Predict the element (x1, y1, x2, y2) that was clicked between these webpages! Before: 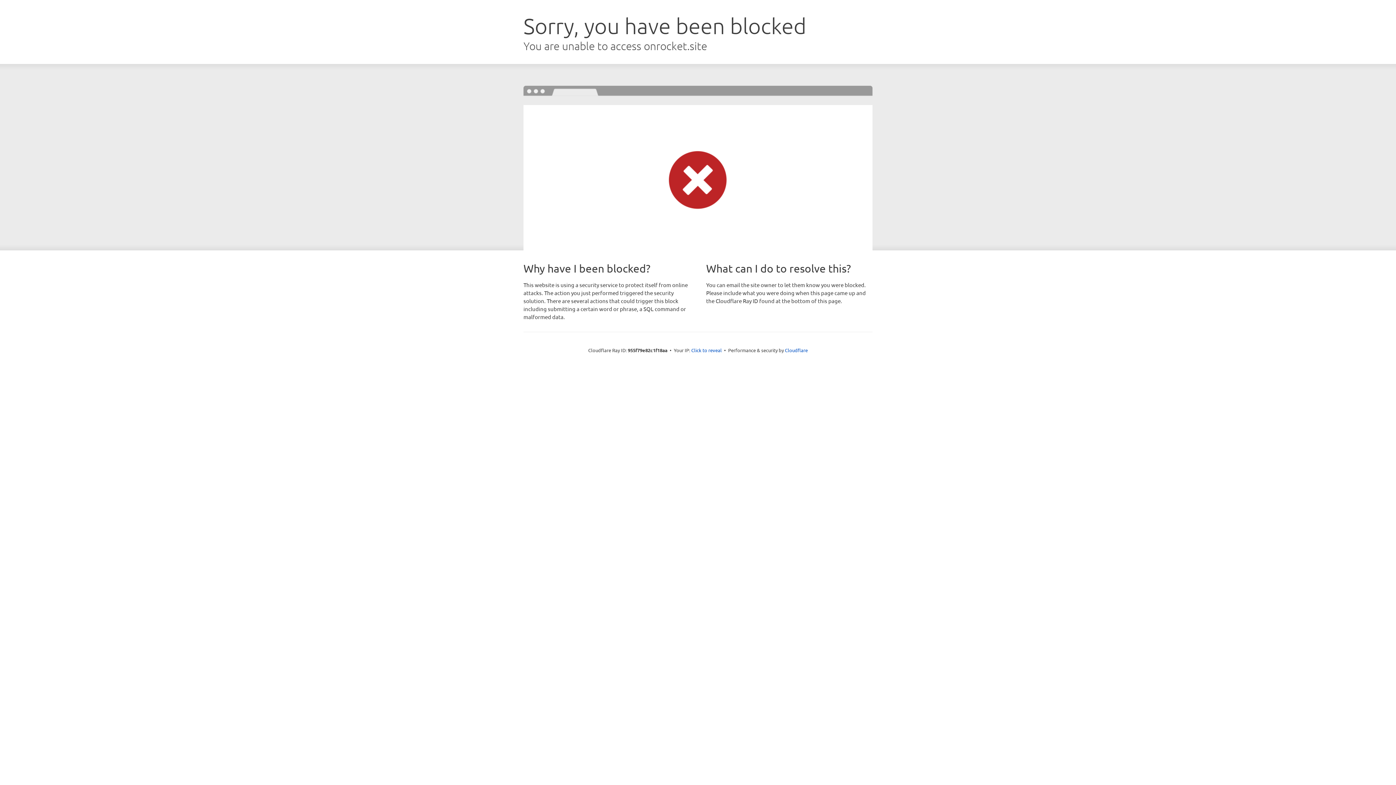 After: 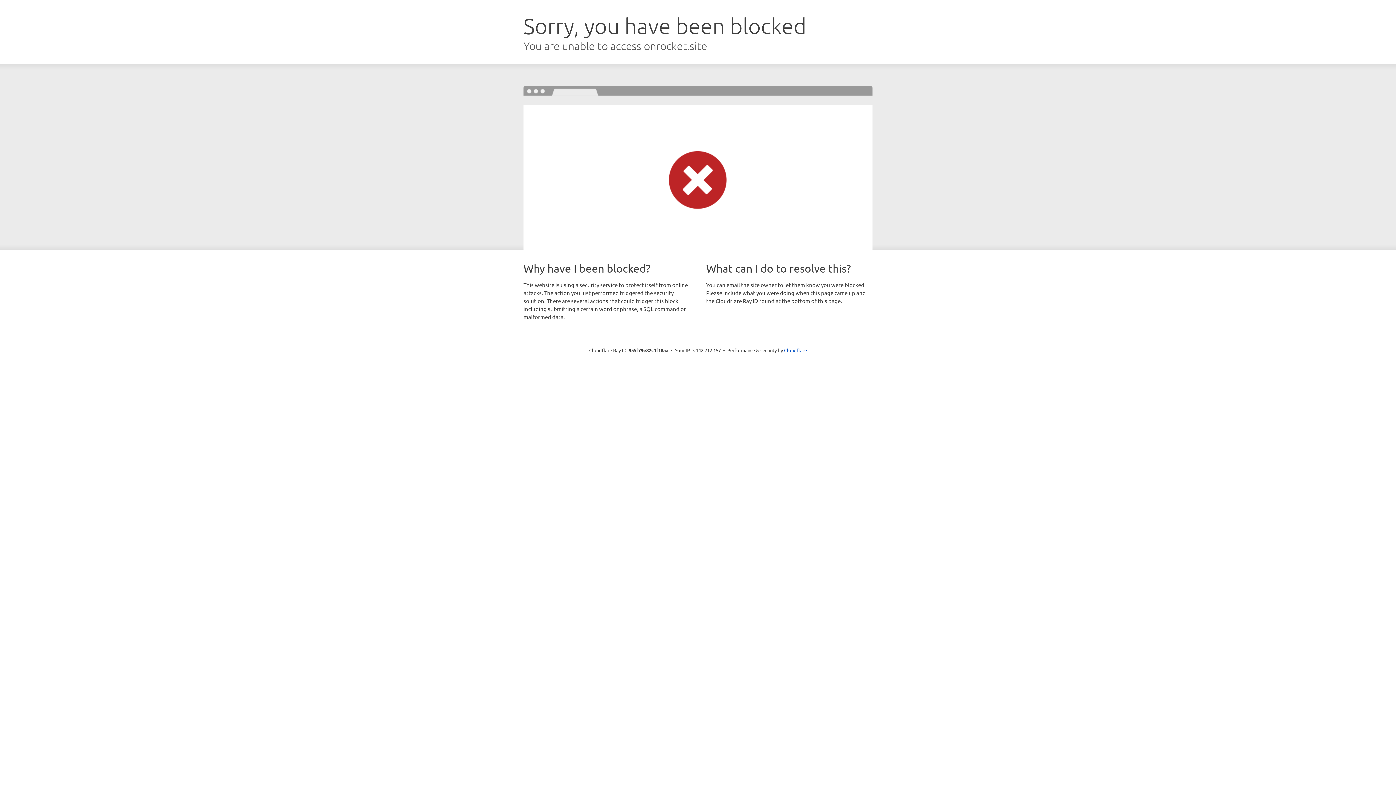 Action: label: Click to reveal bbox: (691, 346, 722, 353)